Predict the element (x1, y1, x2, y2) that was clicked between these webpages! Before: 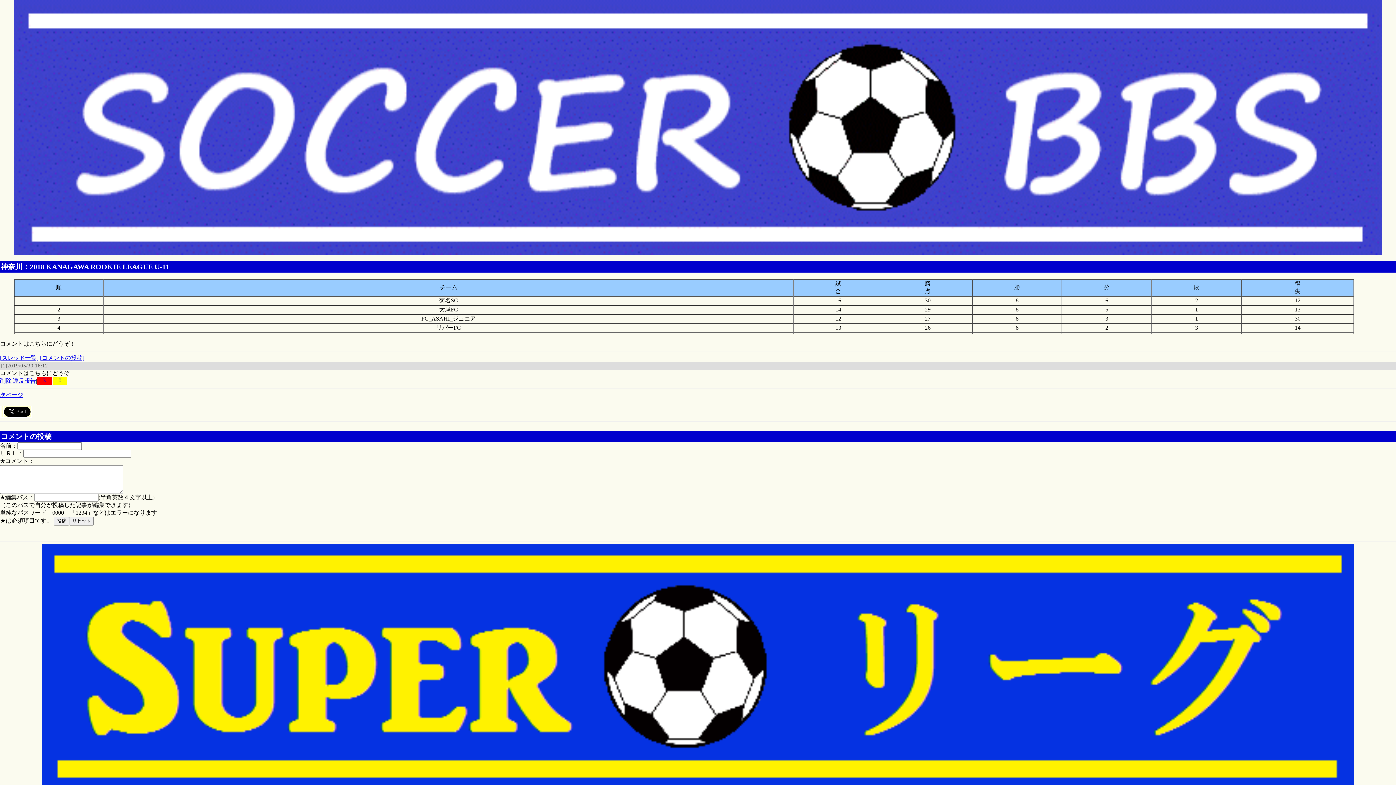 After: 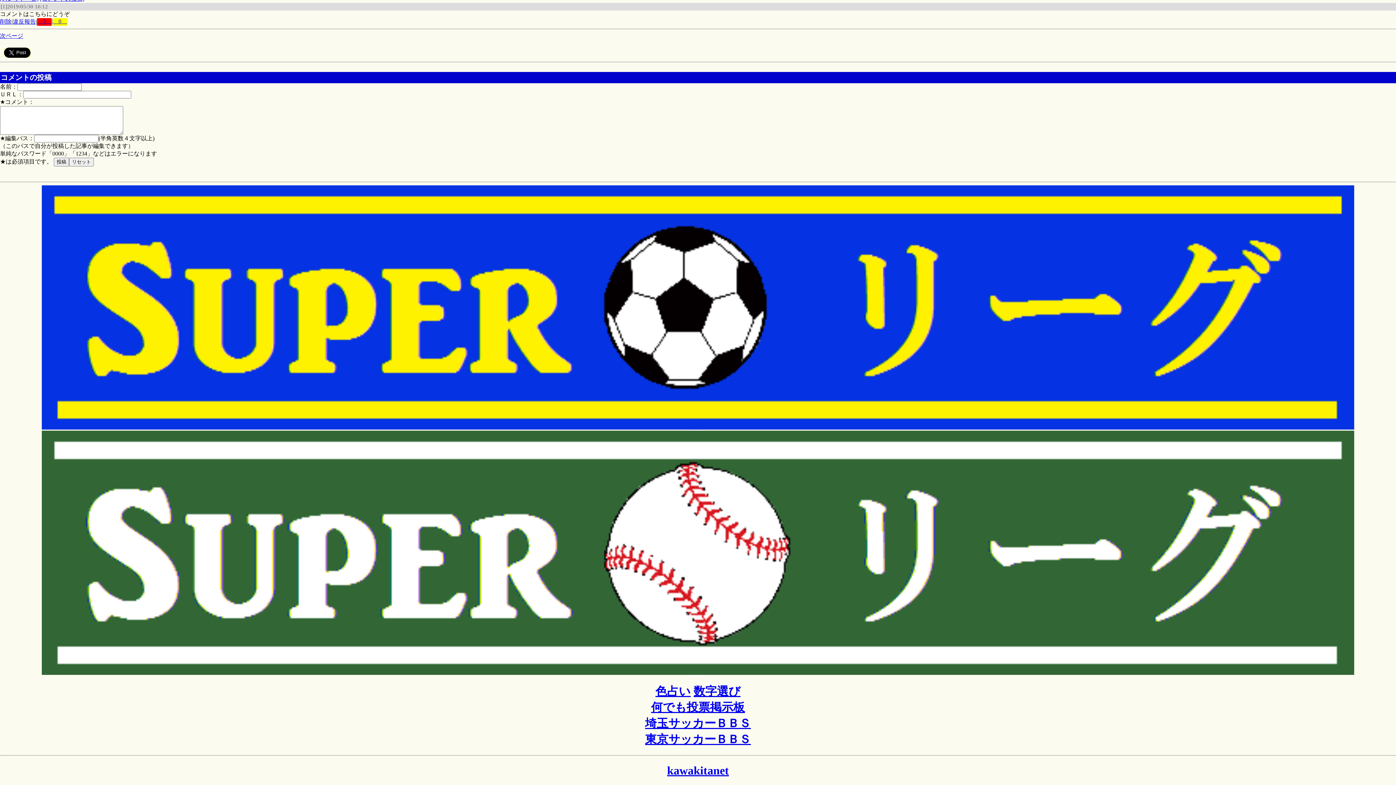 Action: label: [コメントの投稿] bbox: (40, 354, 84, 361)